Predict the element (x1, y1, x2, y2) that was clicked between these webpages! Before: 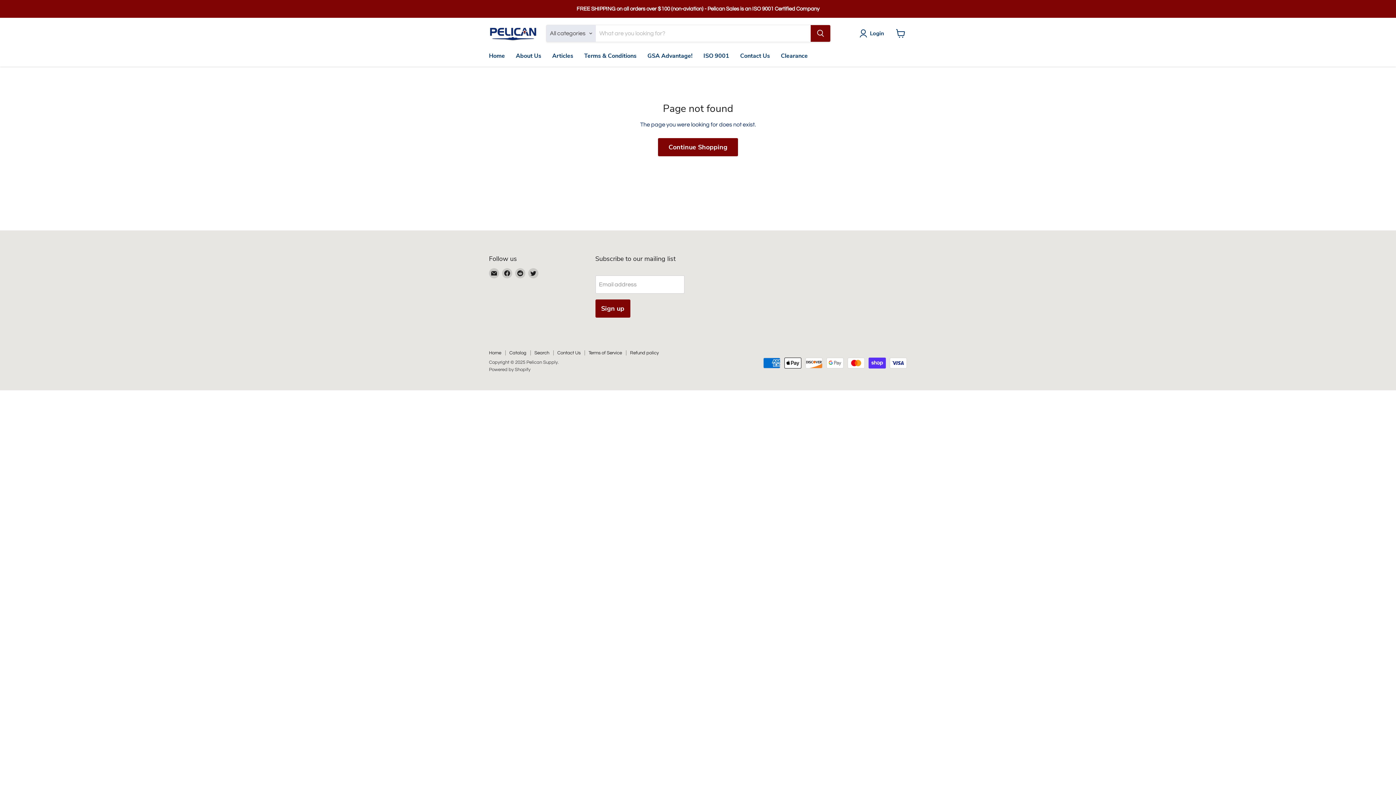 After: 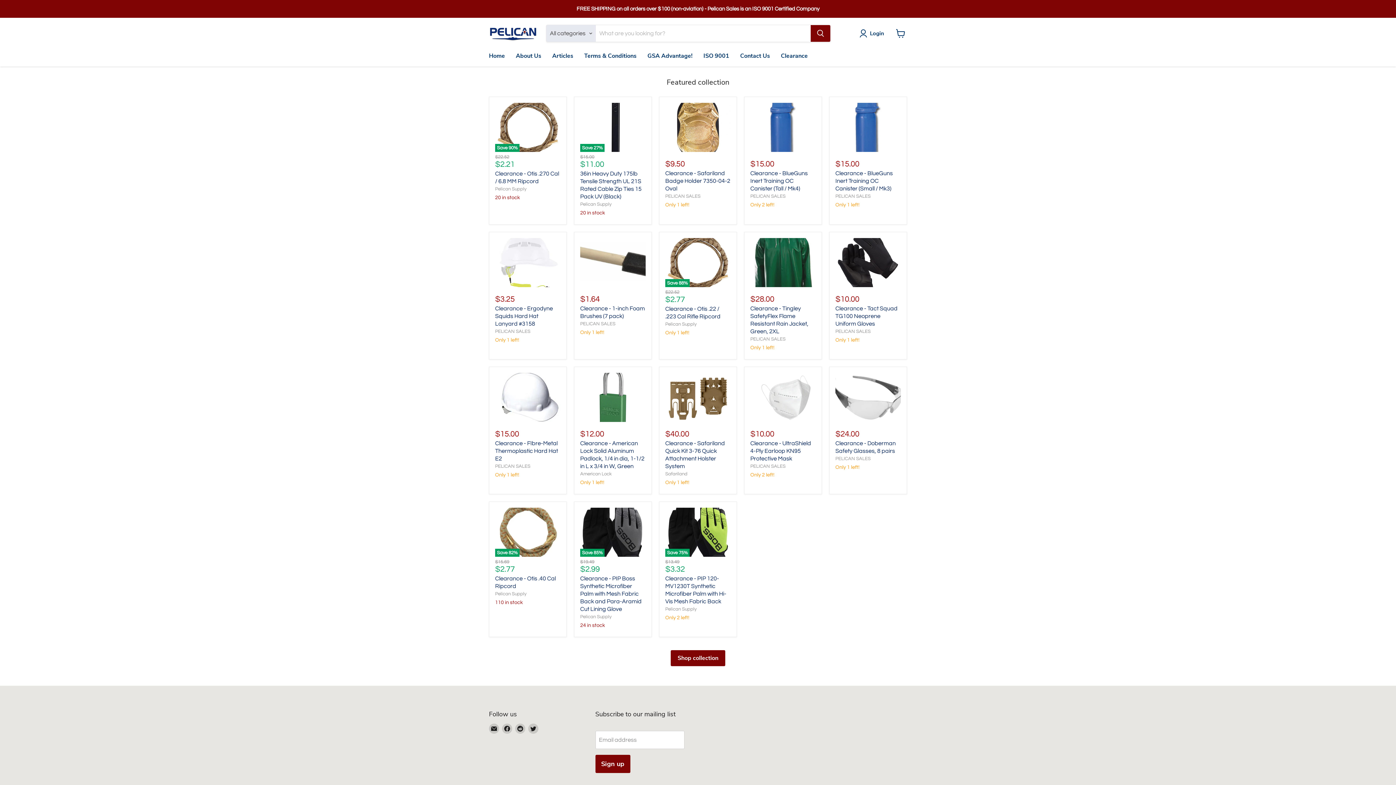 Action: bbox: (775, 48, 813, 63) label: Clearance